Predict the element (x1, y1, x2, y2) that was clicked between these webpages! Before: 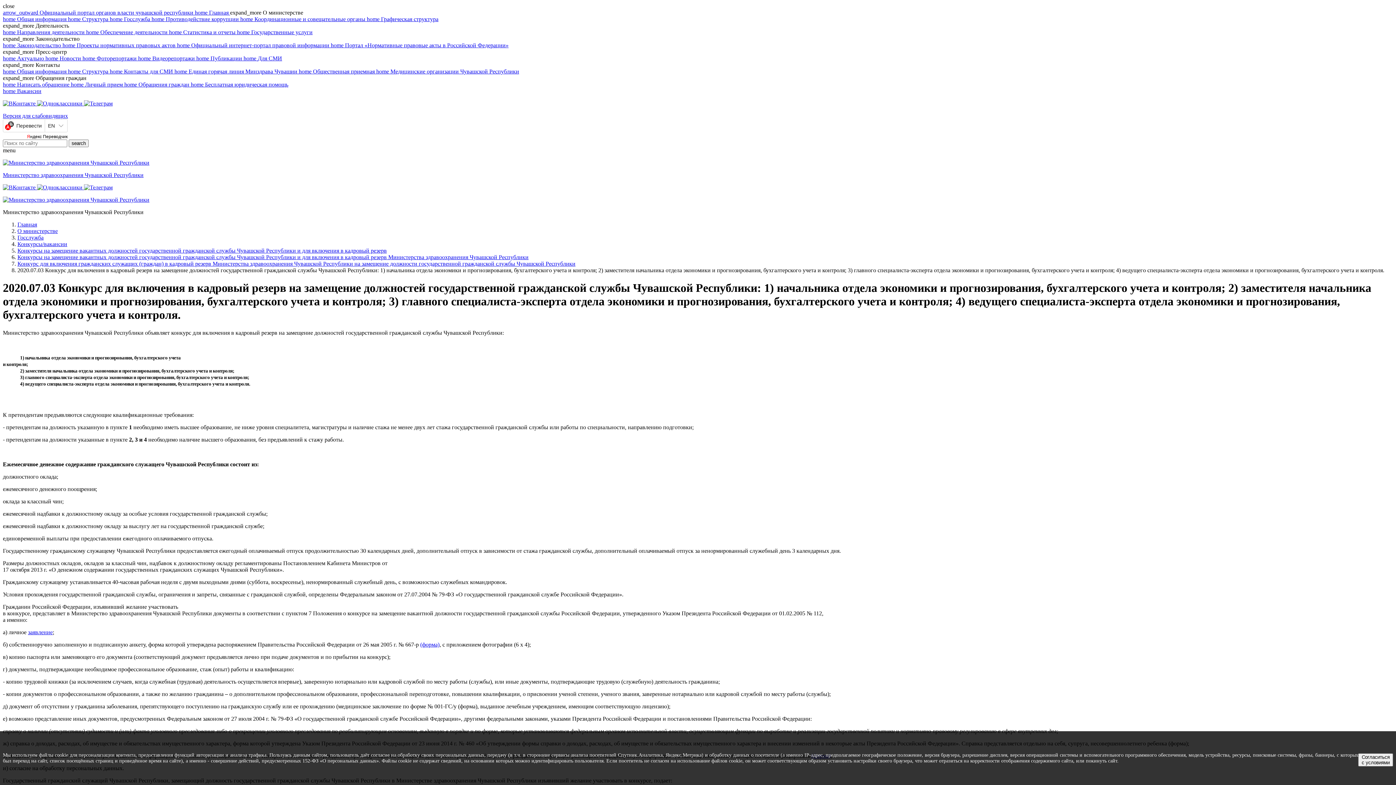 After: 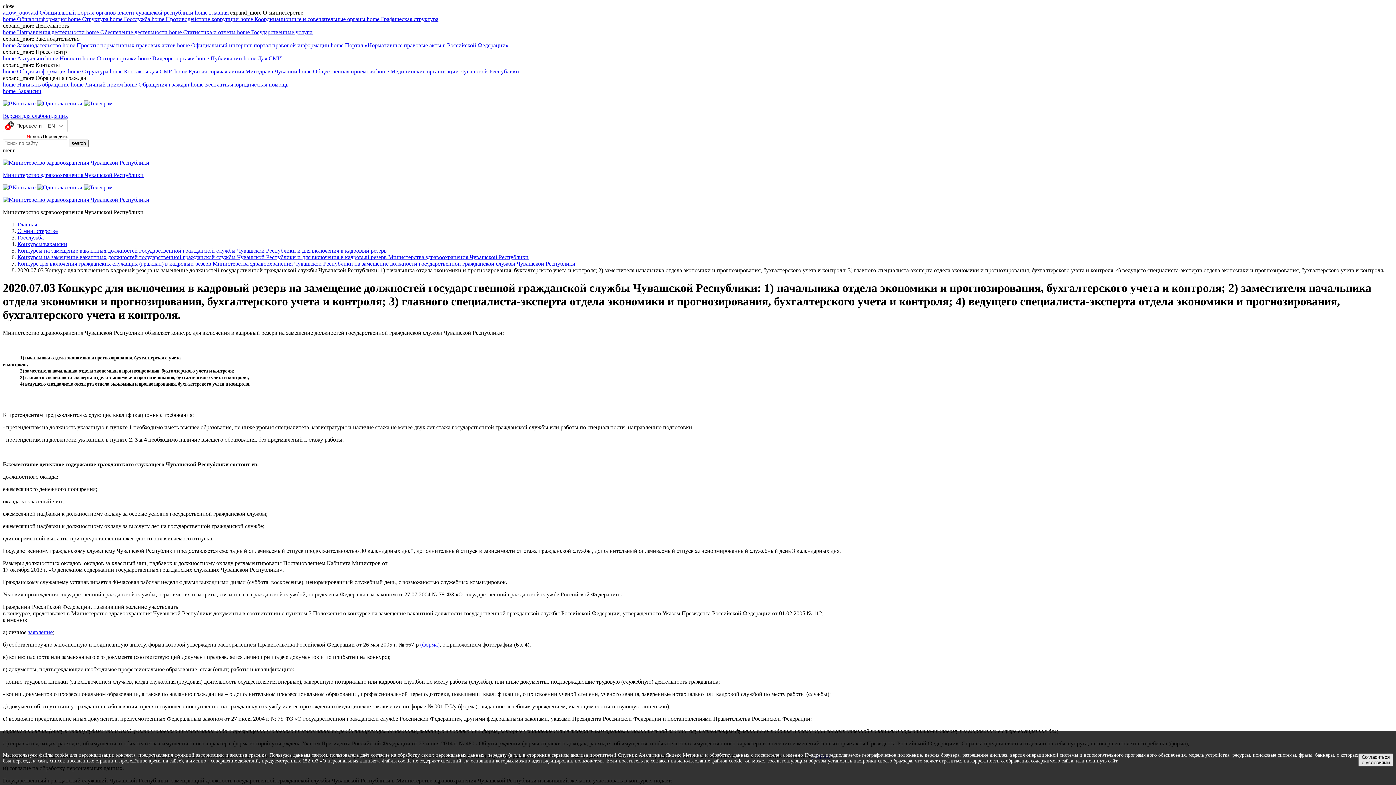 Action: bbox: (1358, 753, 1393, 766) label: Согласиться с условиями